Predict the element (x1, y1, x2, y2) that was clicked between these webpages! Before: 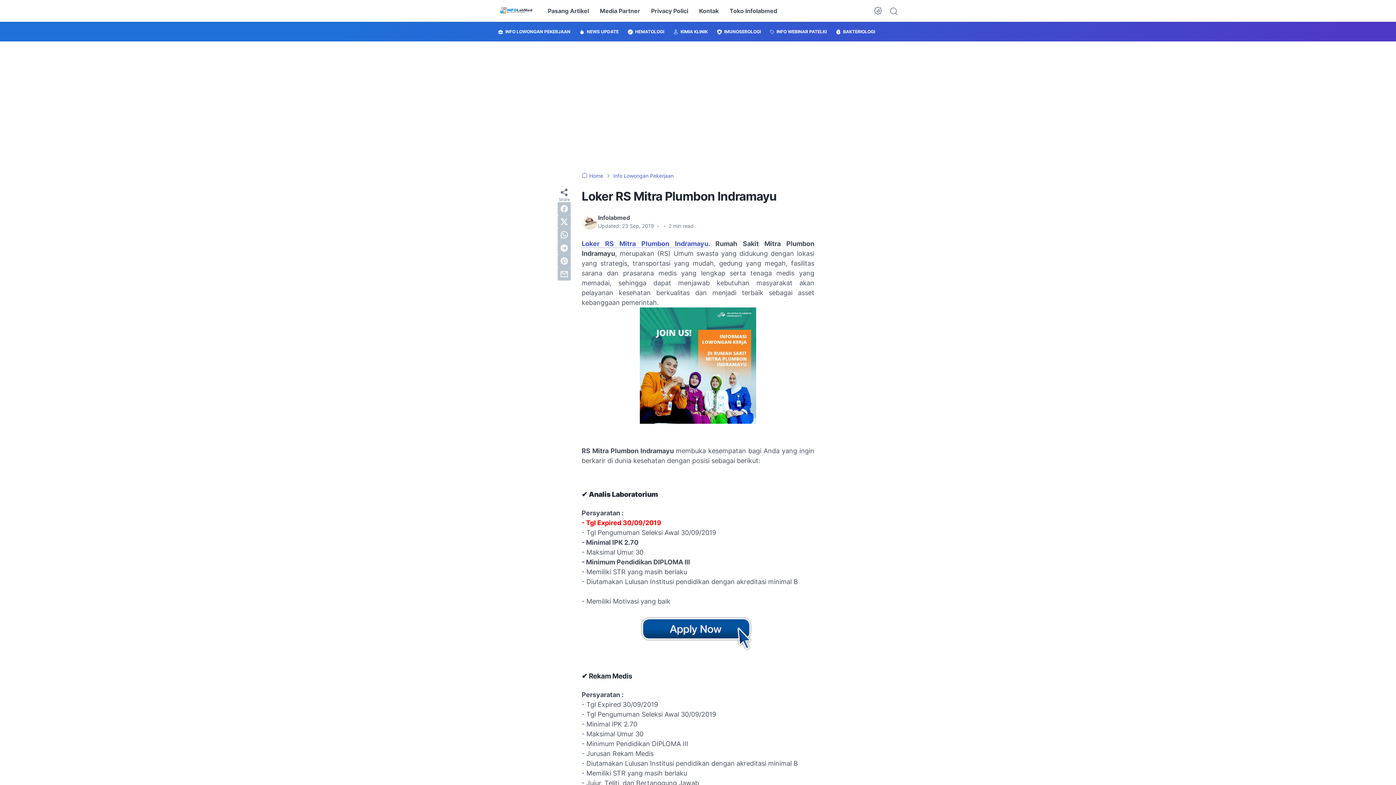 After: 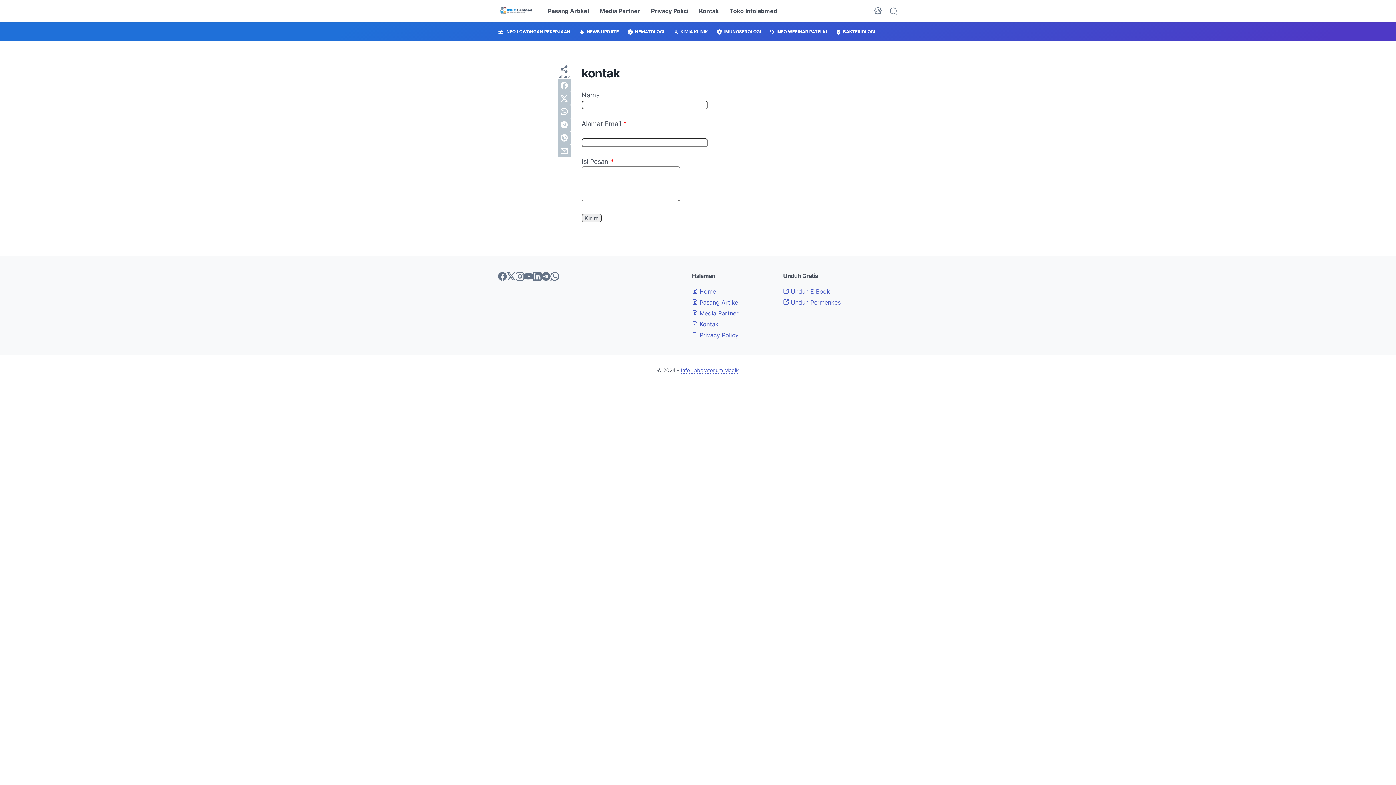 Action: bbox: (699, 0, 718, 21) label: Kontak